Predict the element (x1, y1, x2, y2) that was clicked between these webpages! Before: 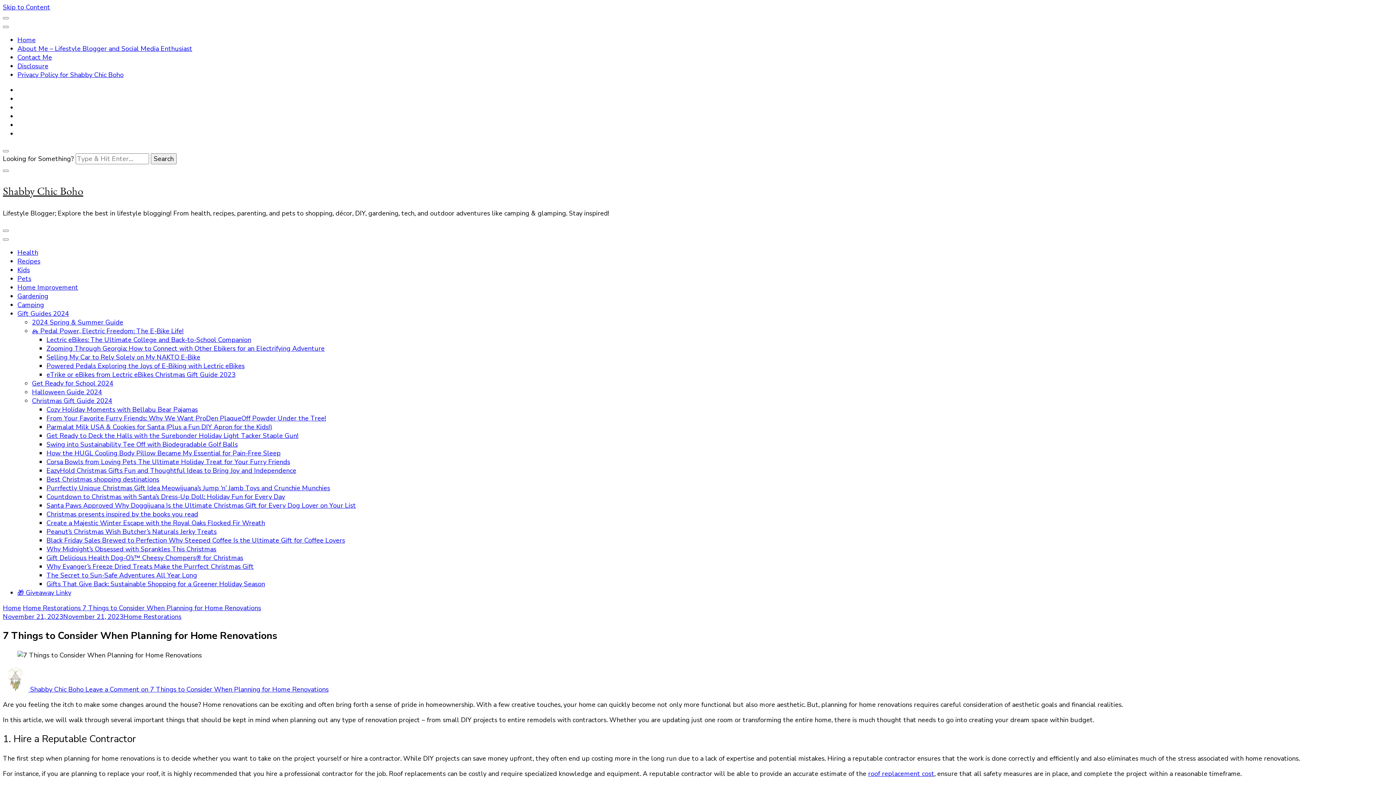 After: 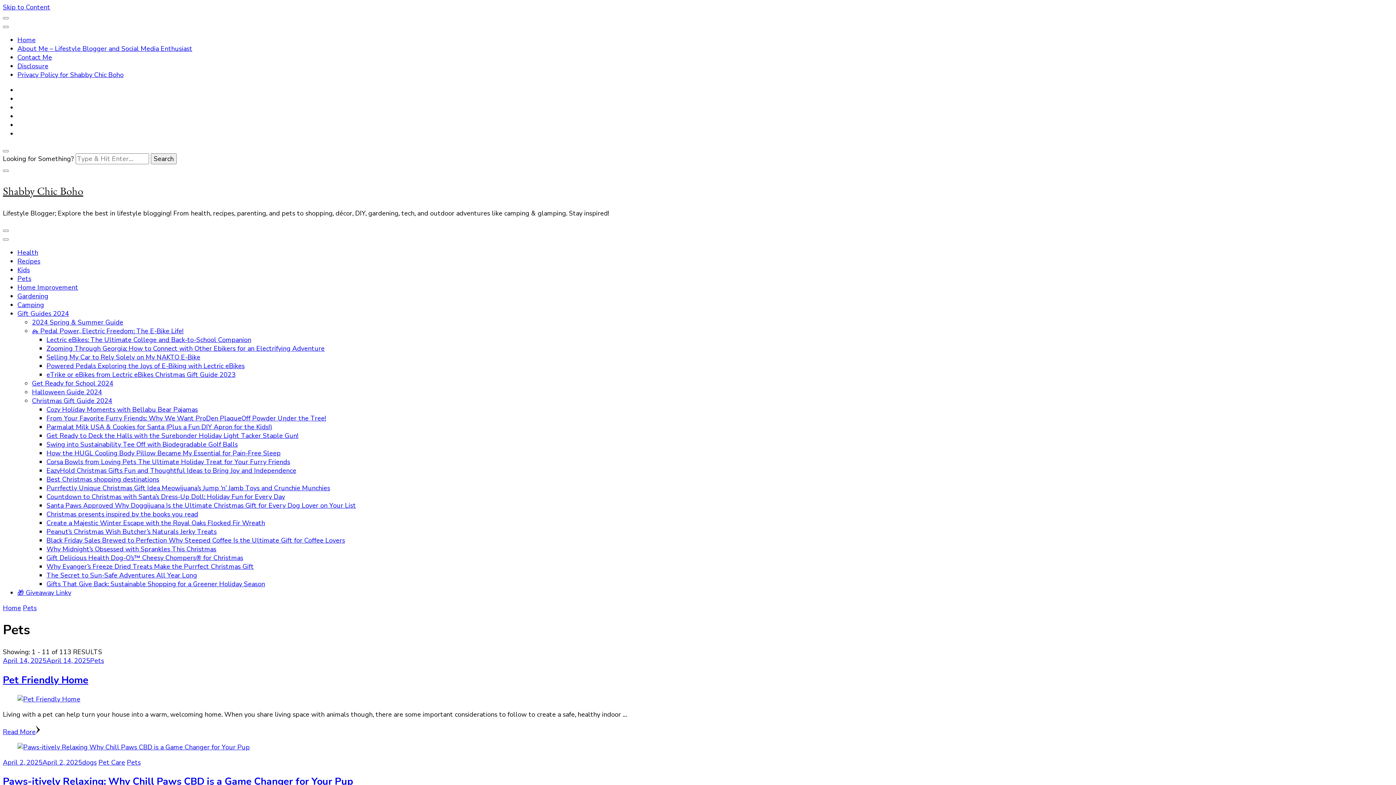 Action: bbox: (17, 274, 31, 283) label: Pets